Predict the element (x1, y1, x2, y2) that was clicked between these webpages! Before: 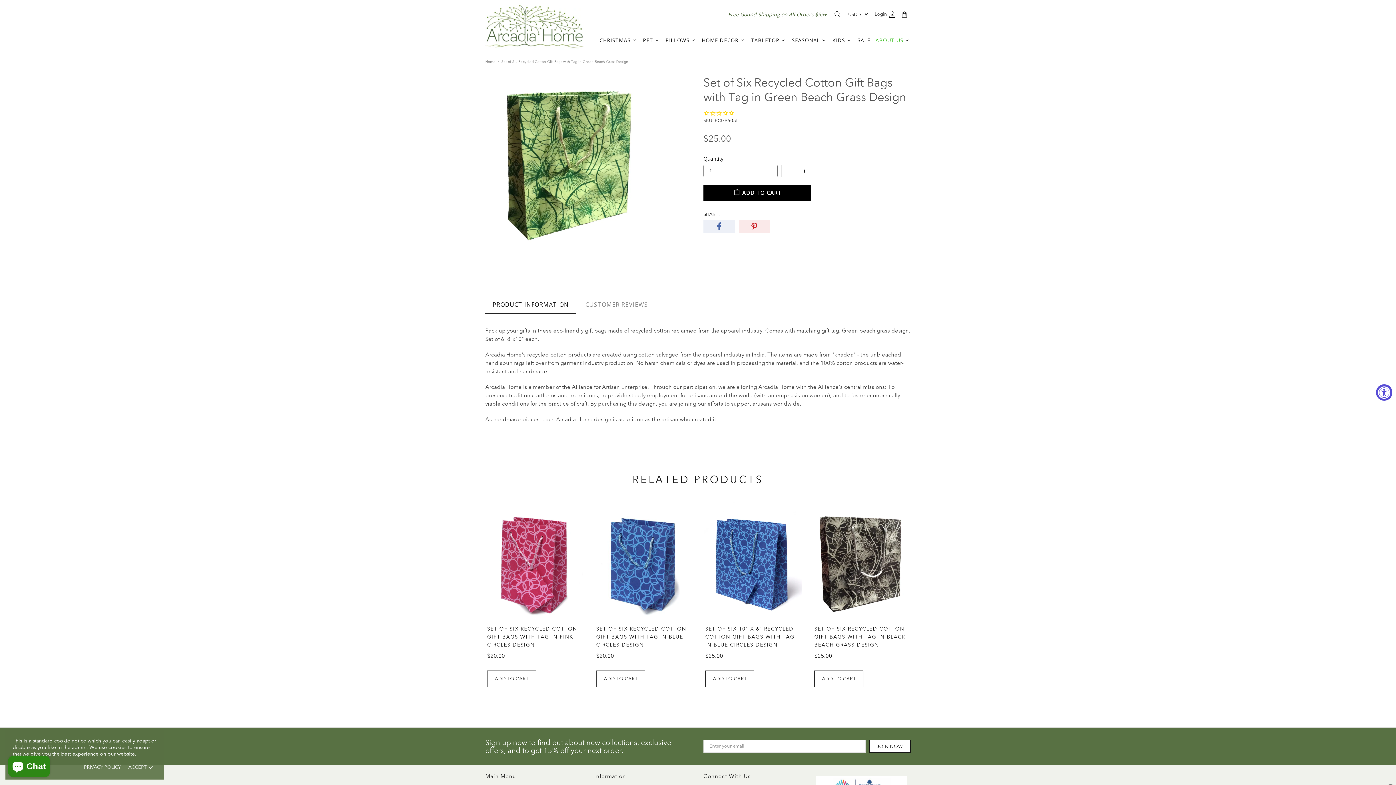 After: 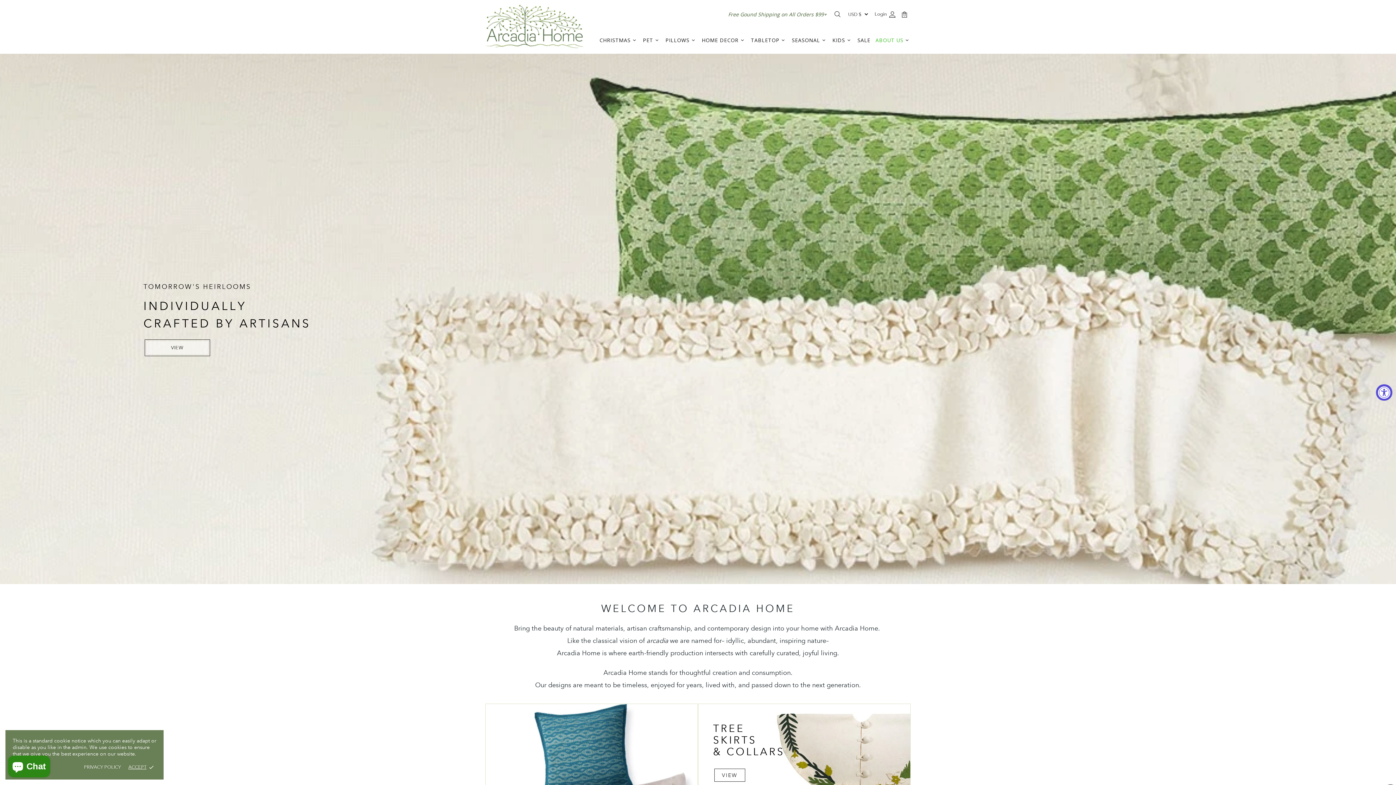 Action: bbox: (485, 0, 583, 52) label: ARCADIA HOME